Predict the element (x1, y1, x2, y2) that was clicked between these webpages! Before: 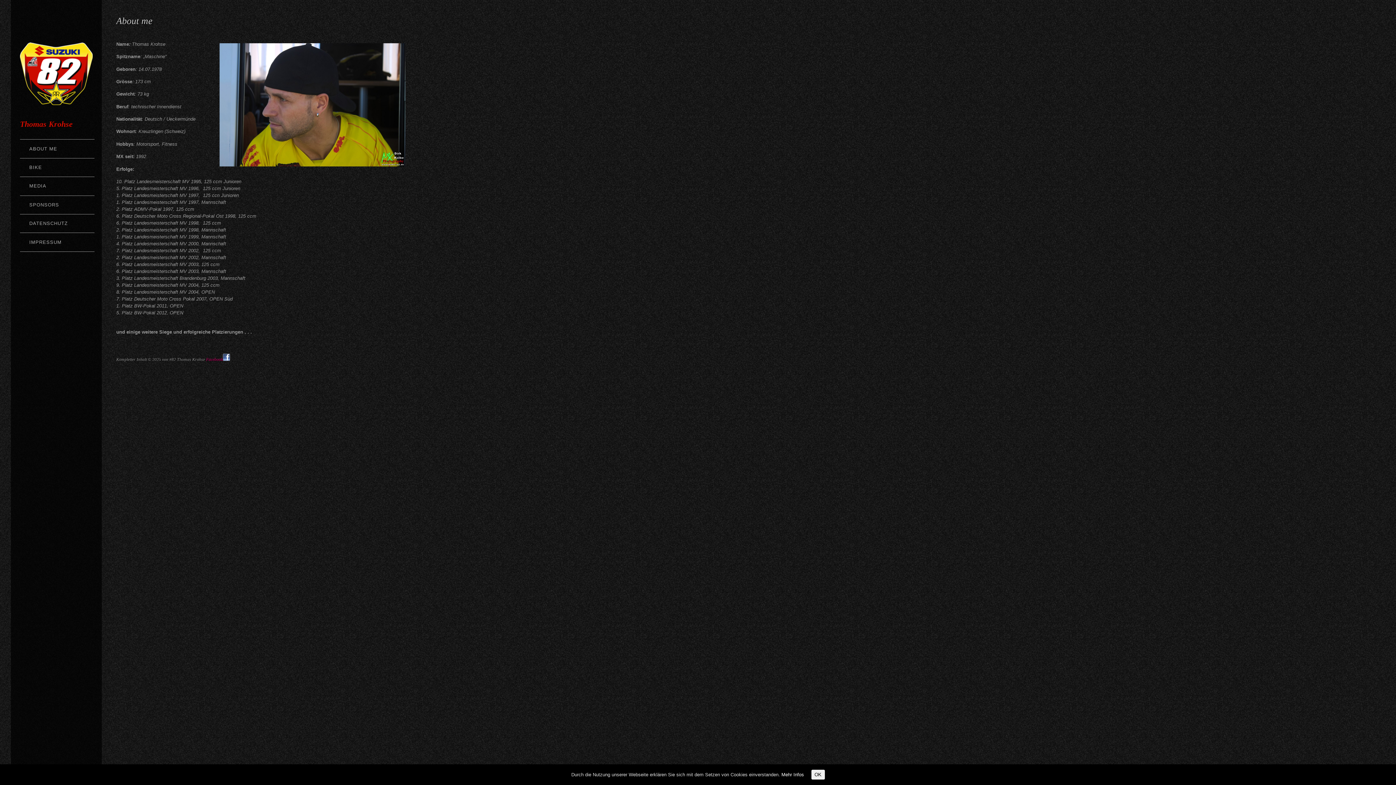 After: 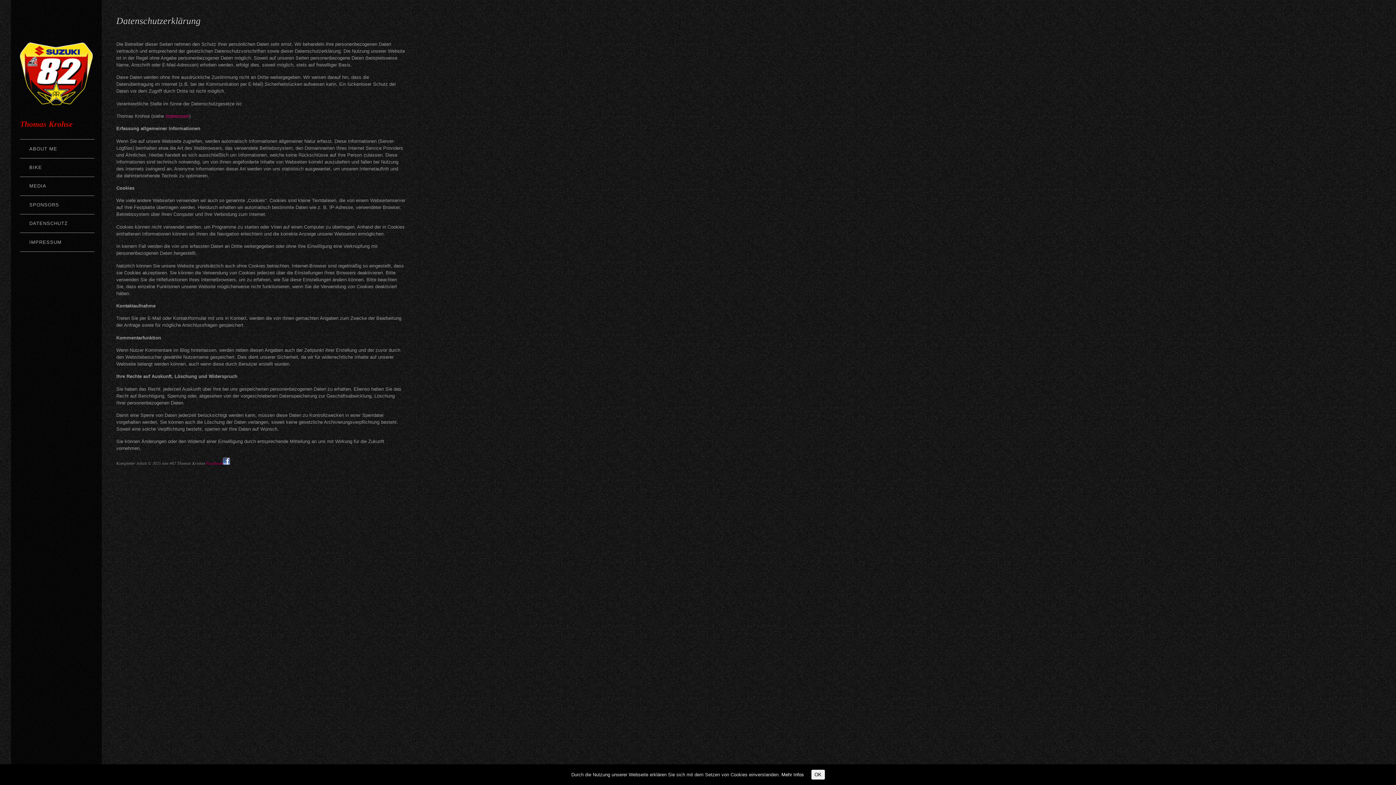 Action: label: DATENSCHUTZ bbox: (20, 214, 94, 232)